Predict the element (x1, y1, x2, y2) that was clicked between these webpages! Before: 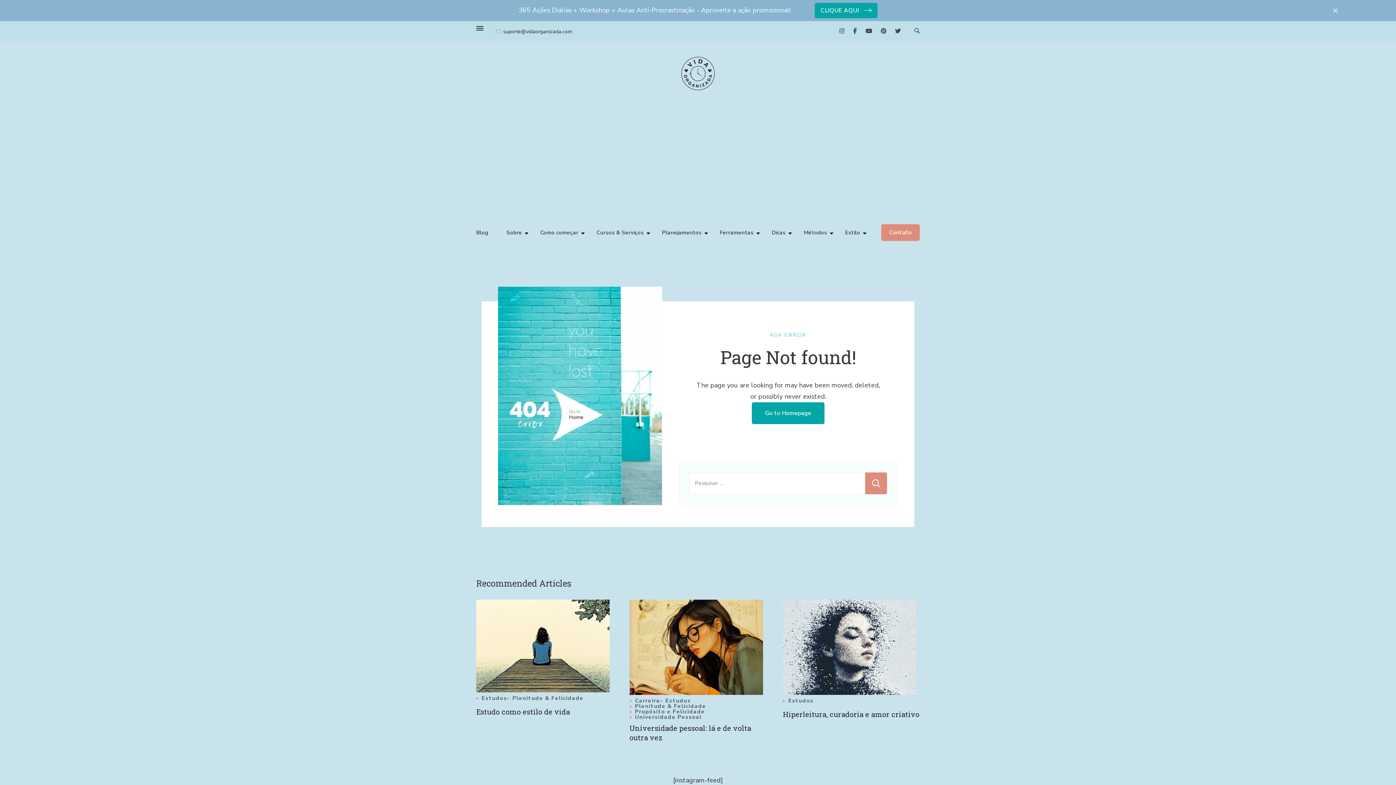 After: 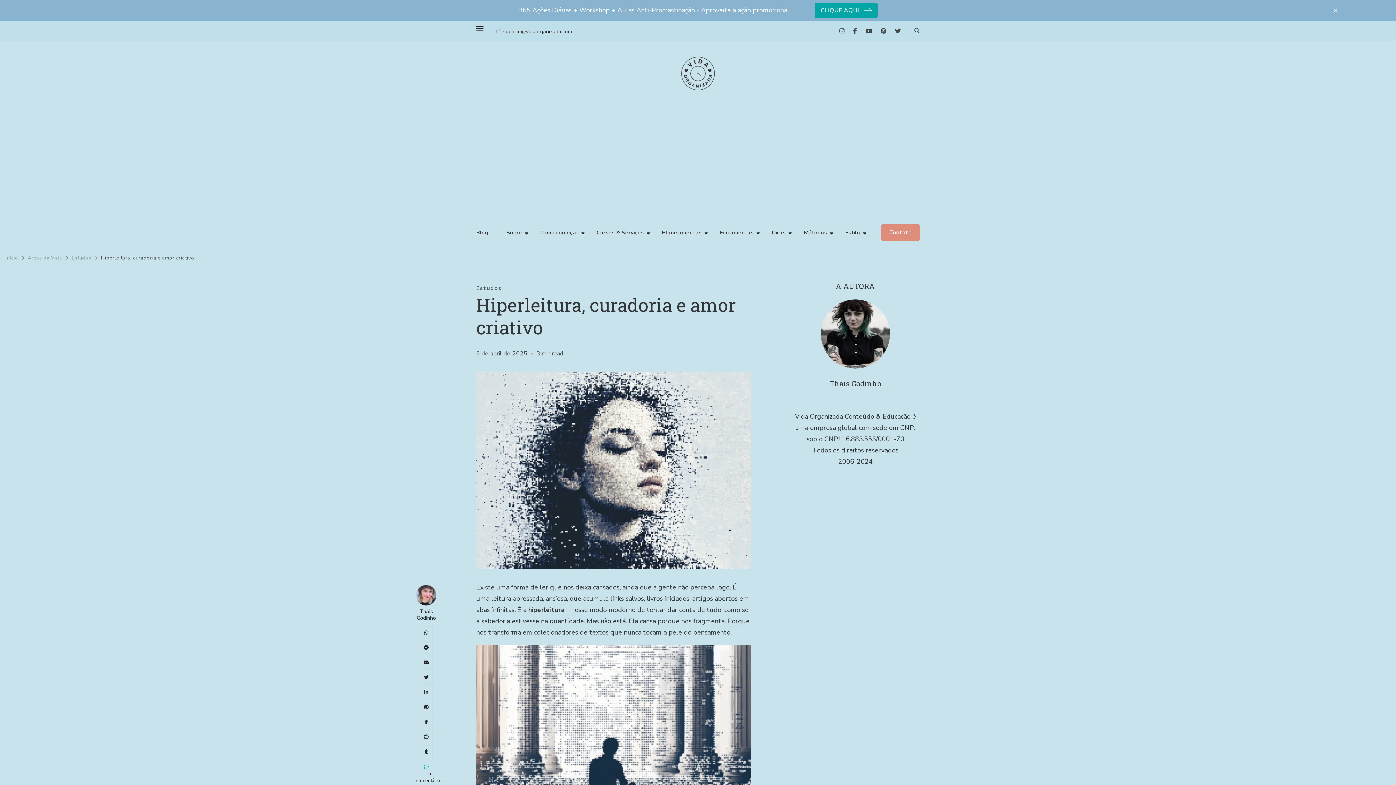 Action: label: Hiperleitura, curadoria e amor criativo bbox: (783, 709, 919, 719)